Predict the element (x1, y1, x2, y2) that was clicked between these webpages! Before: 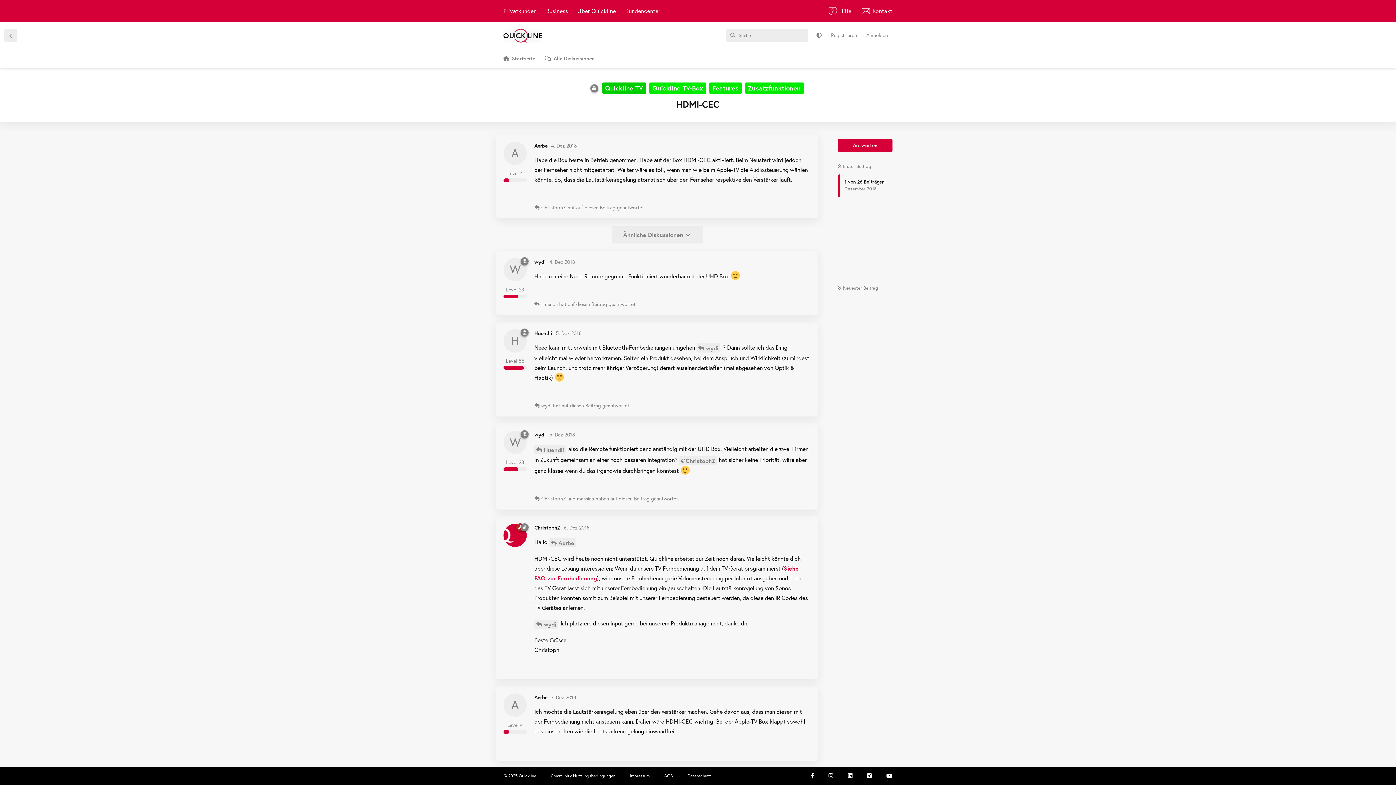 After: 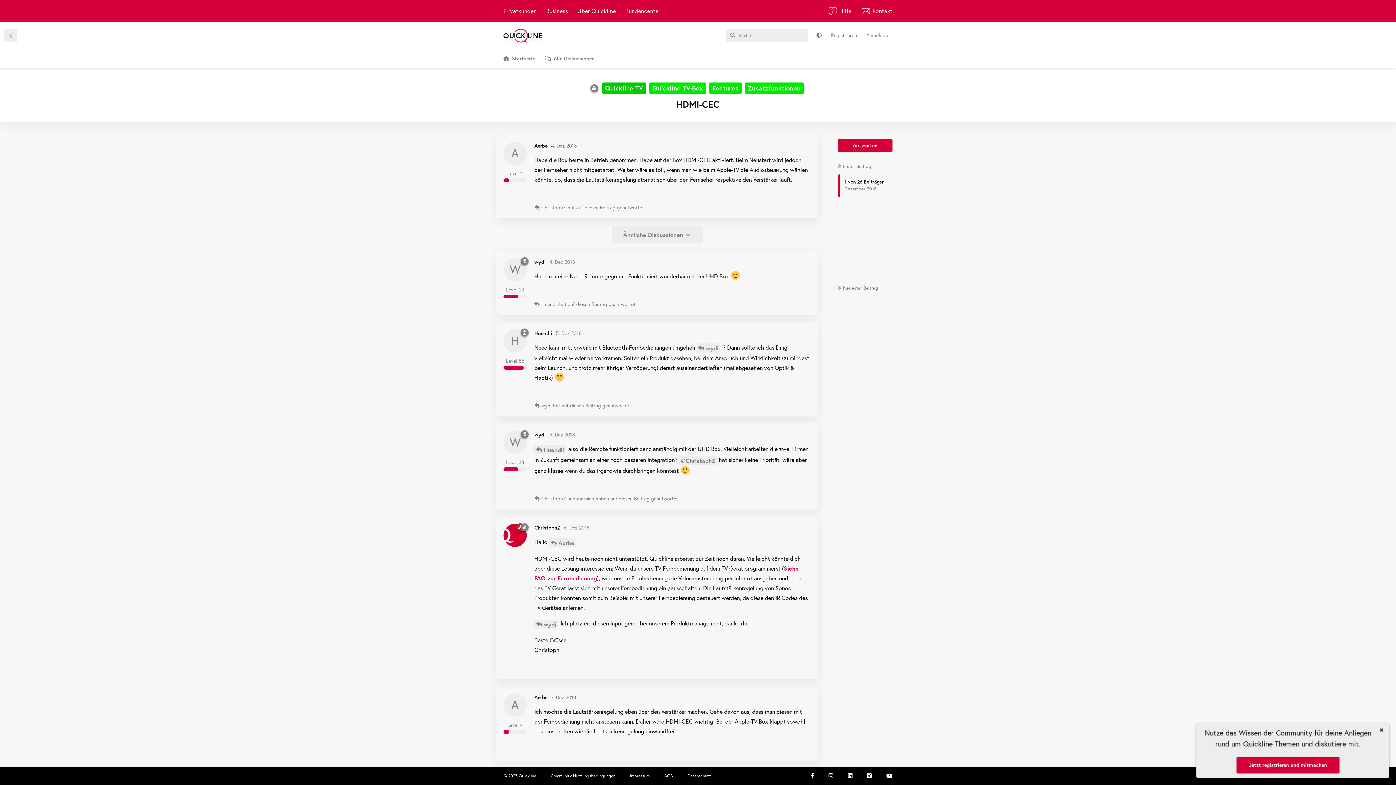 Action: bbox: (503, 3, 546, 18) label: Privatkunden